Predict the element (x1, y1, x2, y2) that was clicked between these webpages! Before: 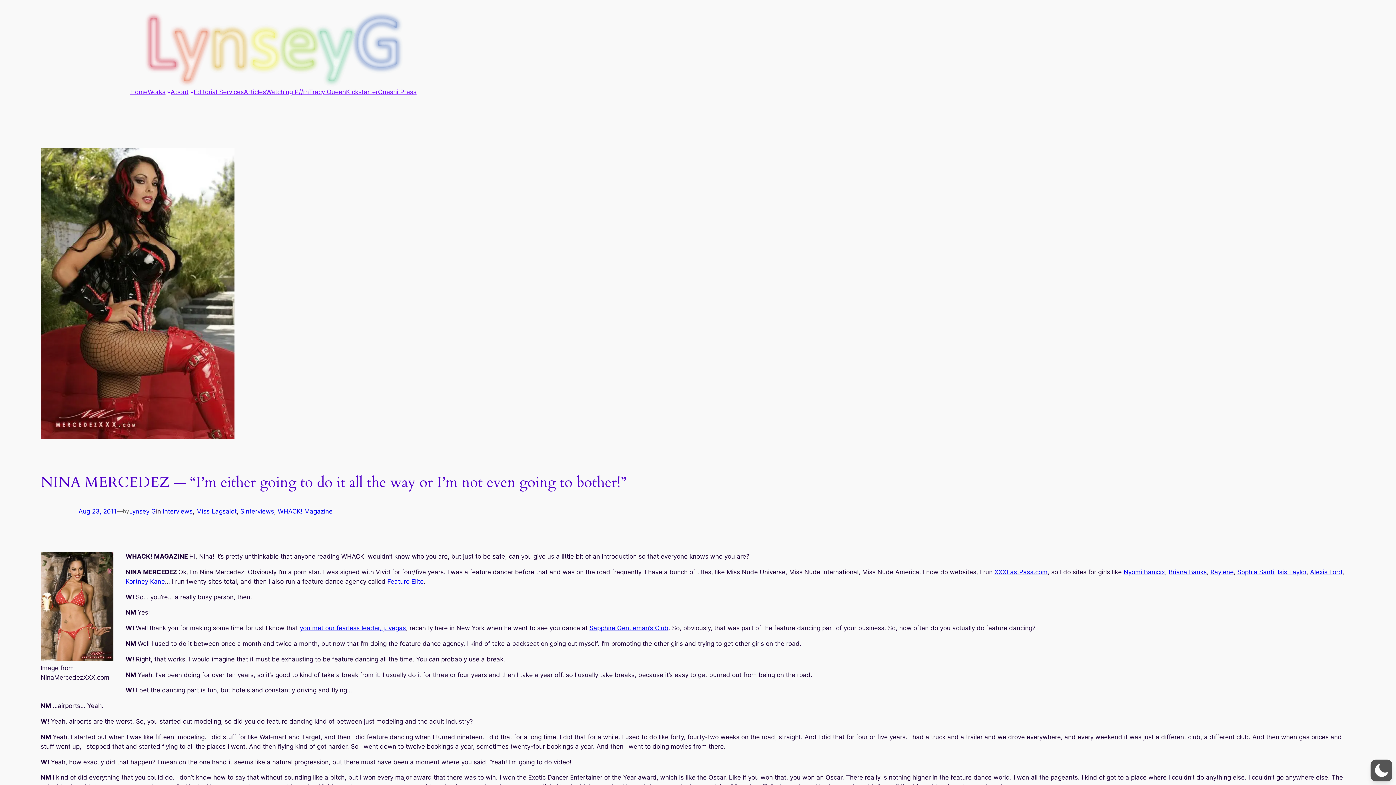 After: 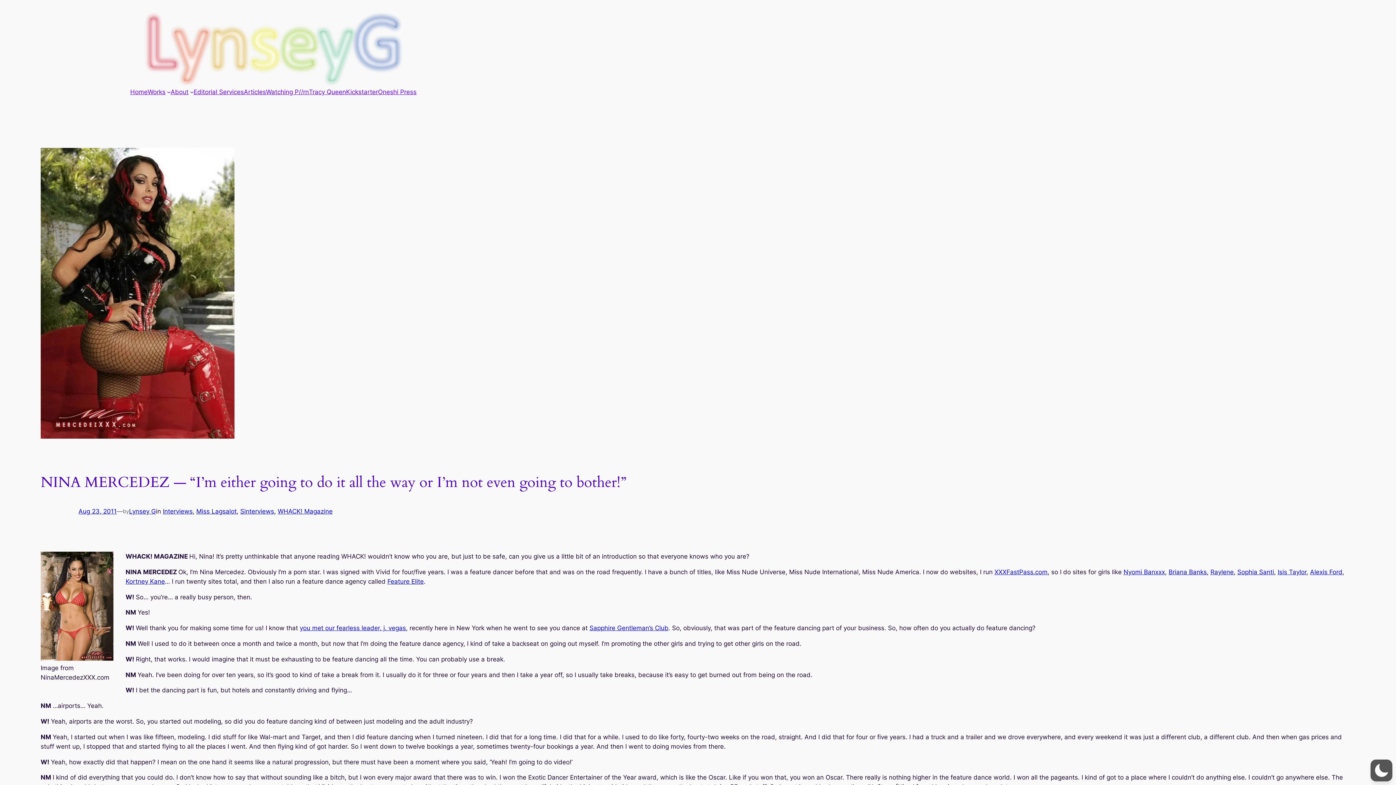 Action: bbox: (346, 87, 378, 96) label: Kickstarter